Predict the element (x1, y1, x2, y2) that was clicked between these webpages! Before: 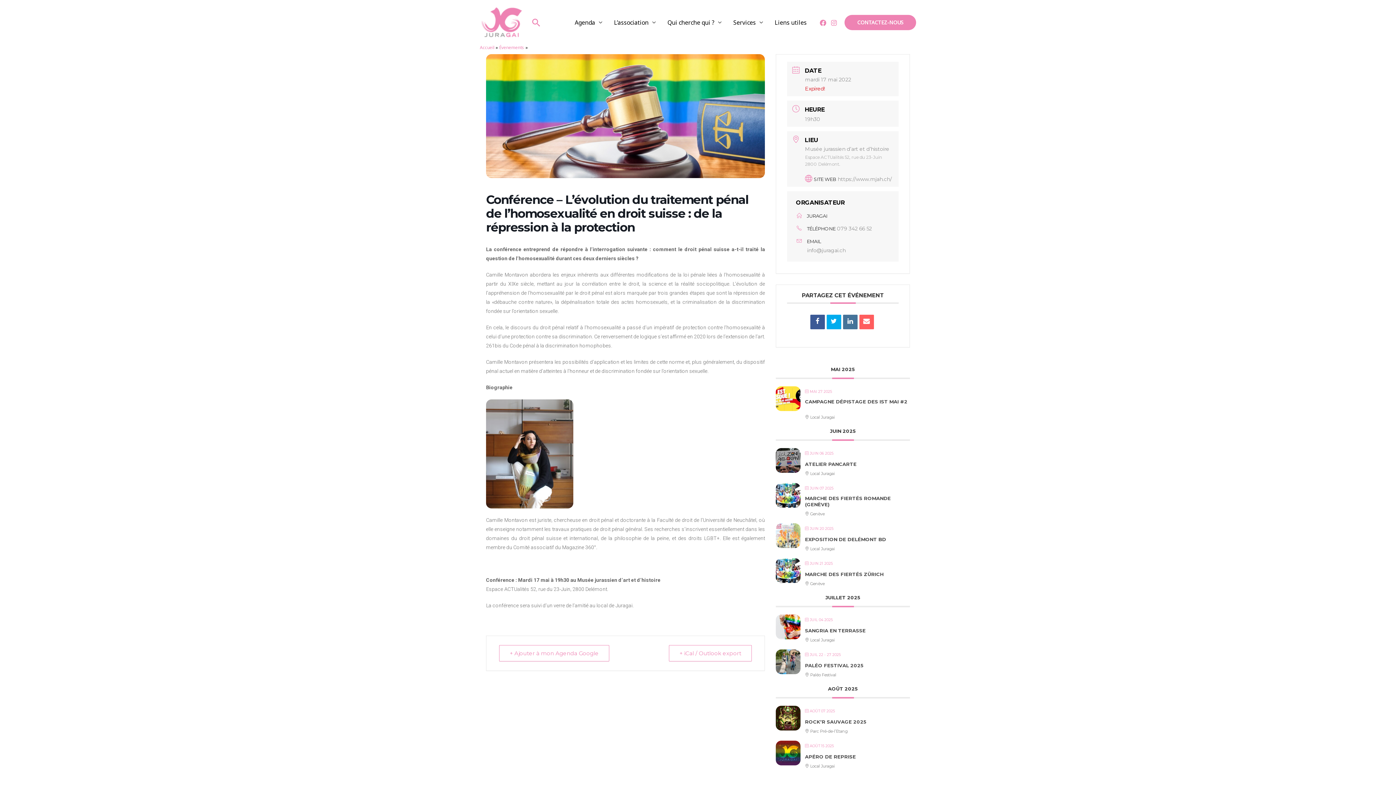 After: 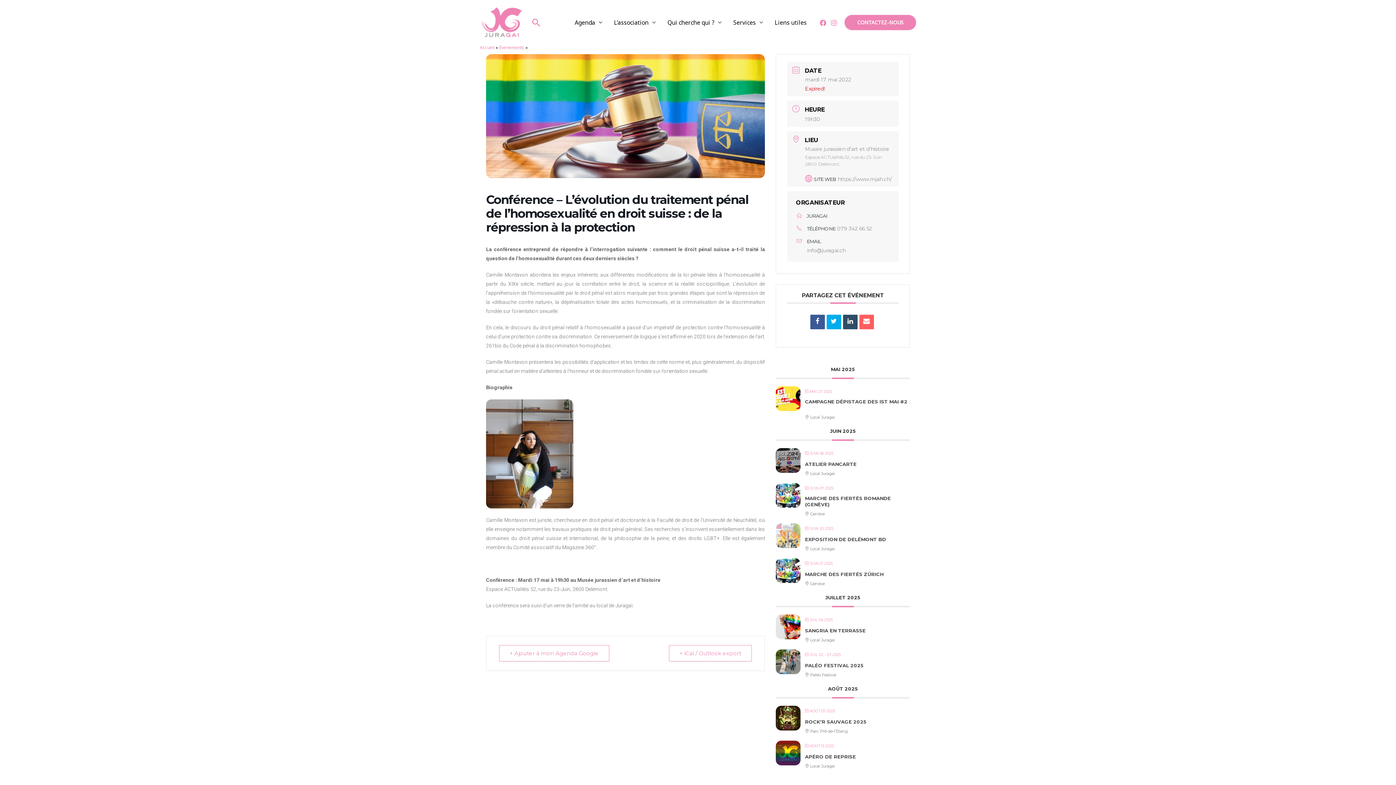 Action: bbox: (843, 314, 857, 329)